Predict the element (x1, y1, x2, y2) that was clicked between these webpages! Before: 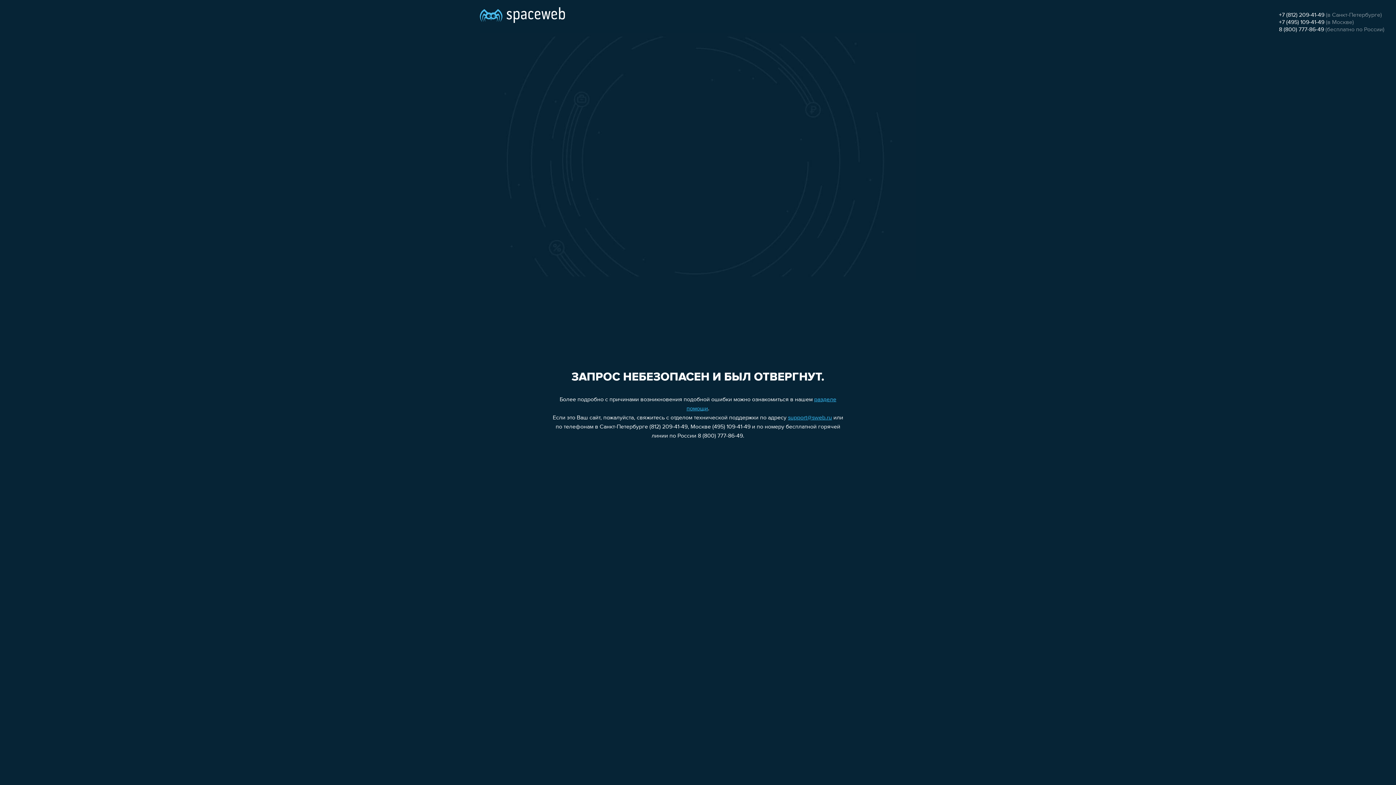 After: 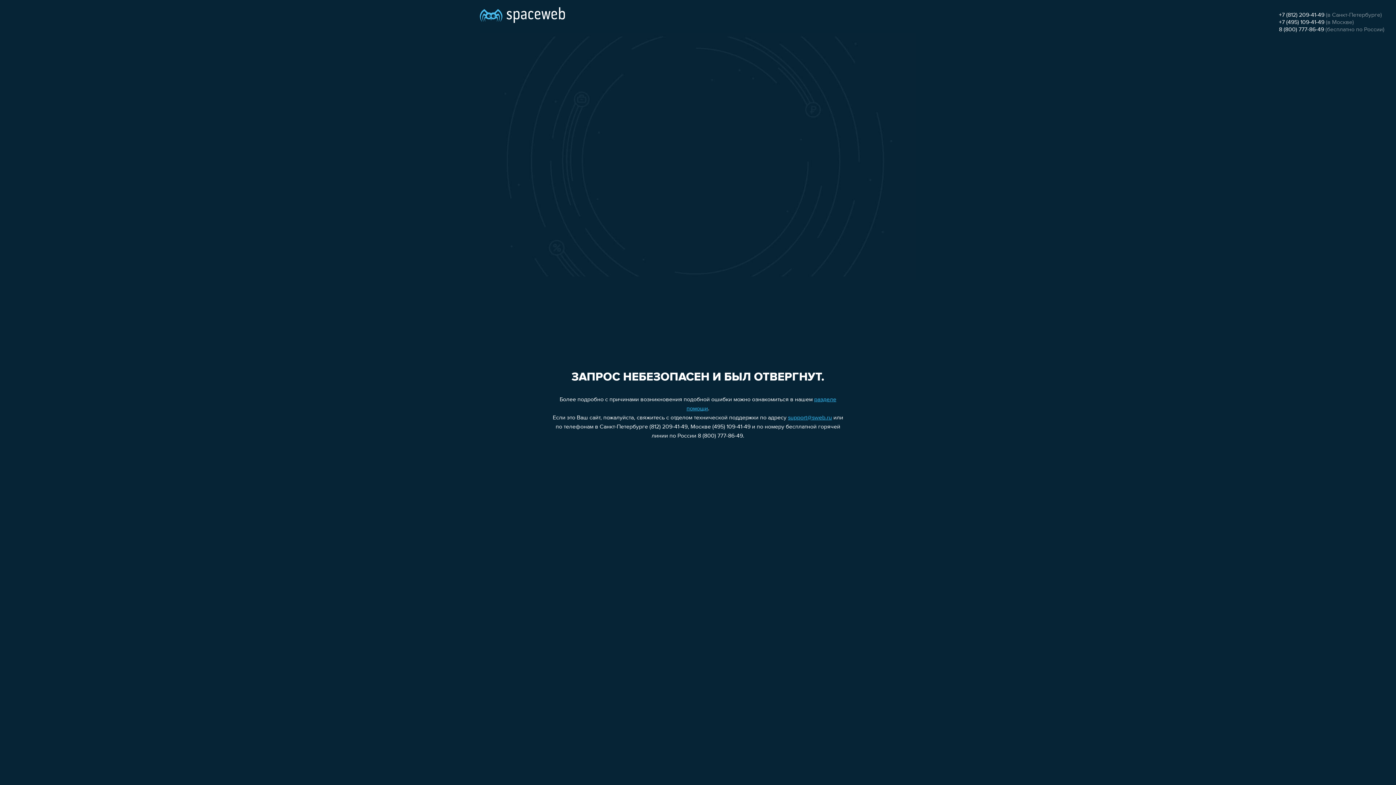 Action: bbox: (1279, 19, 1324, 25) label: +7 (495) 109-41-49